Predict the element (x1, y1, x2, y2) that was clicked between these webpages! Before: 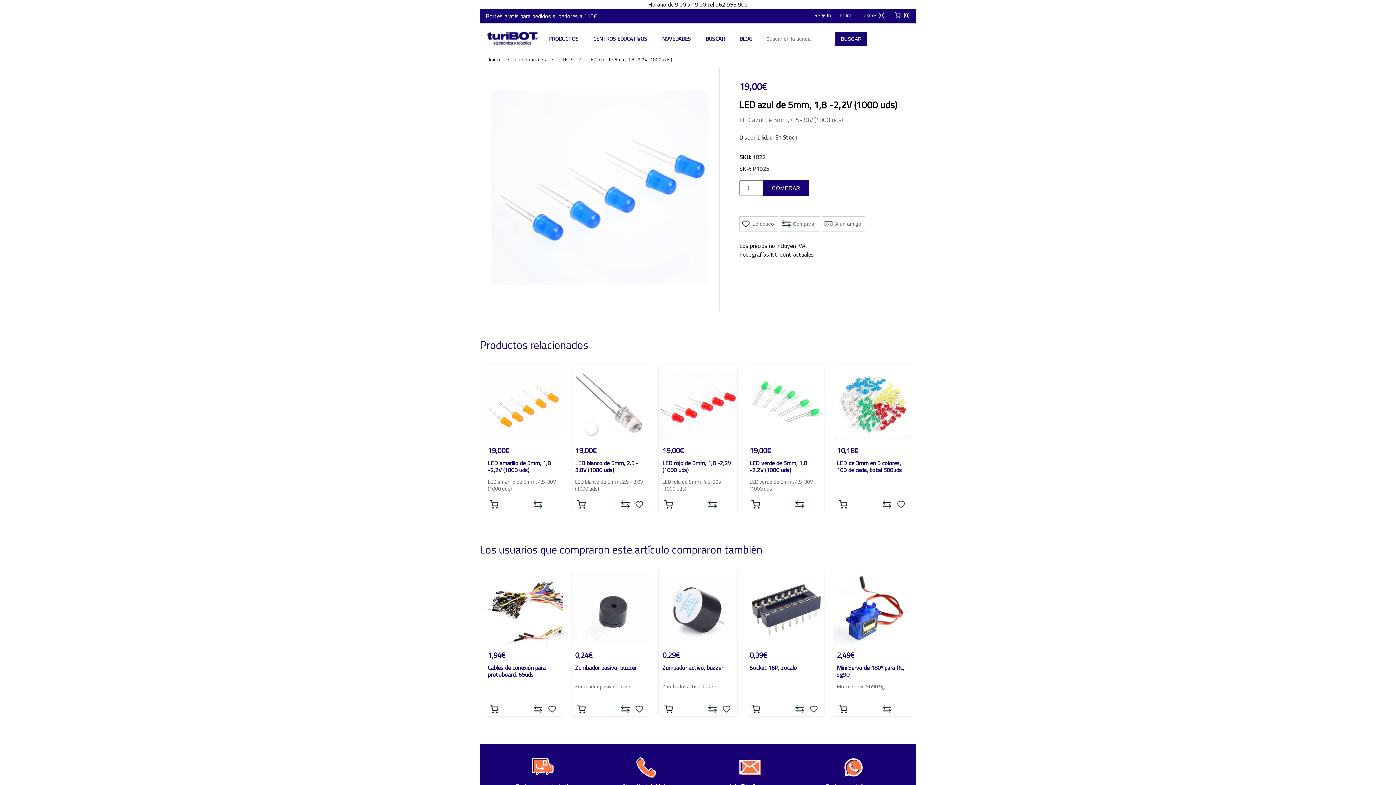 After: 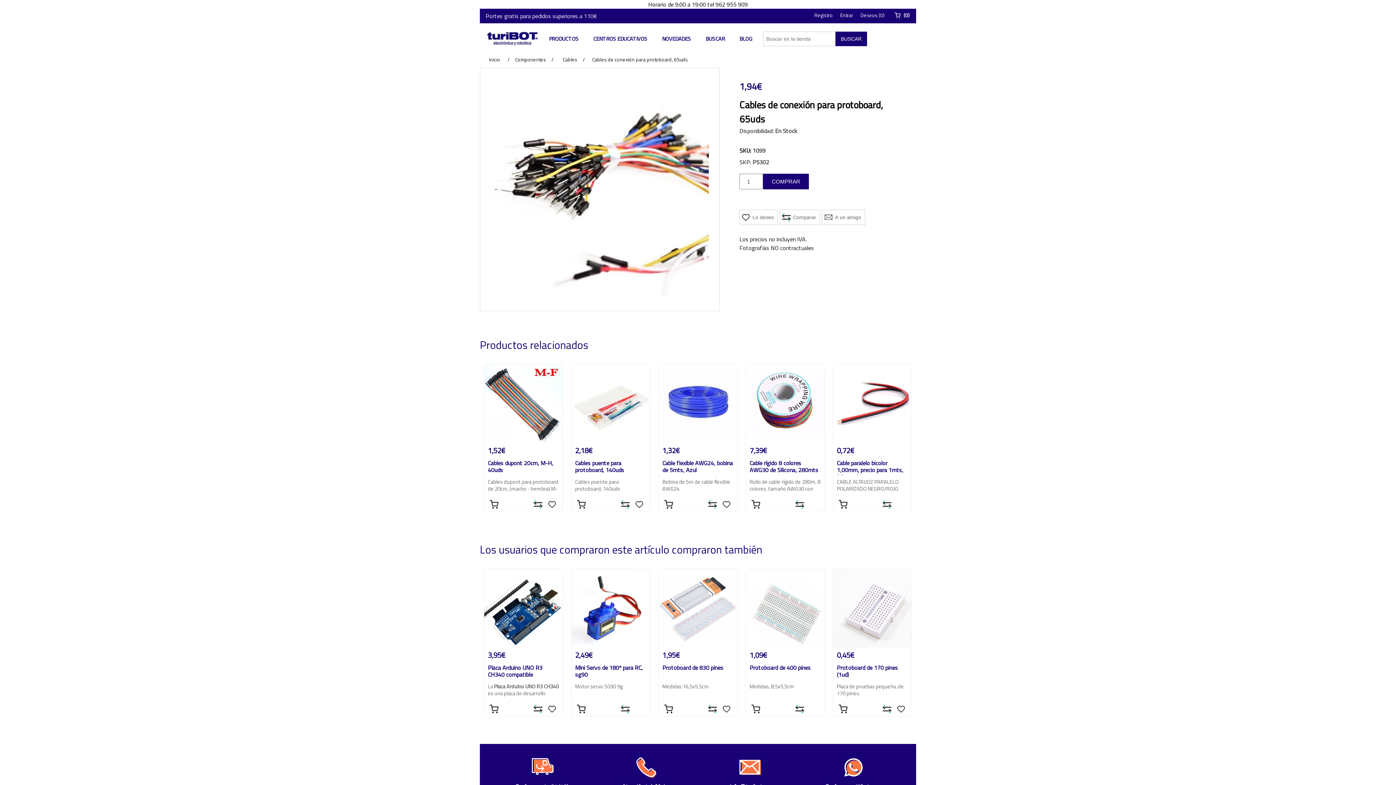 Action: bbox: (484, 569, 562, 648)